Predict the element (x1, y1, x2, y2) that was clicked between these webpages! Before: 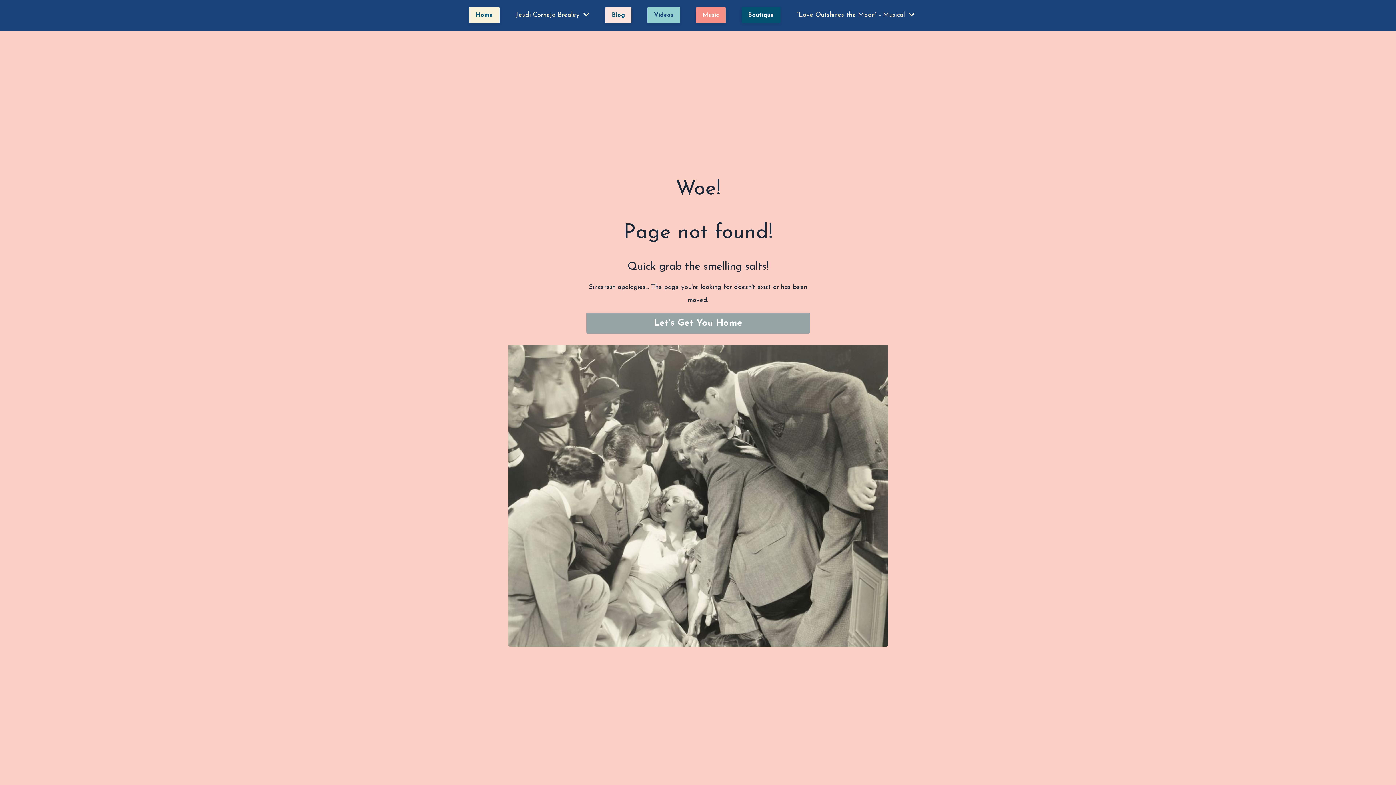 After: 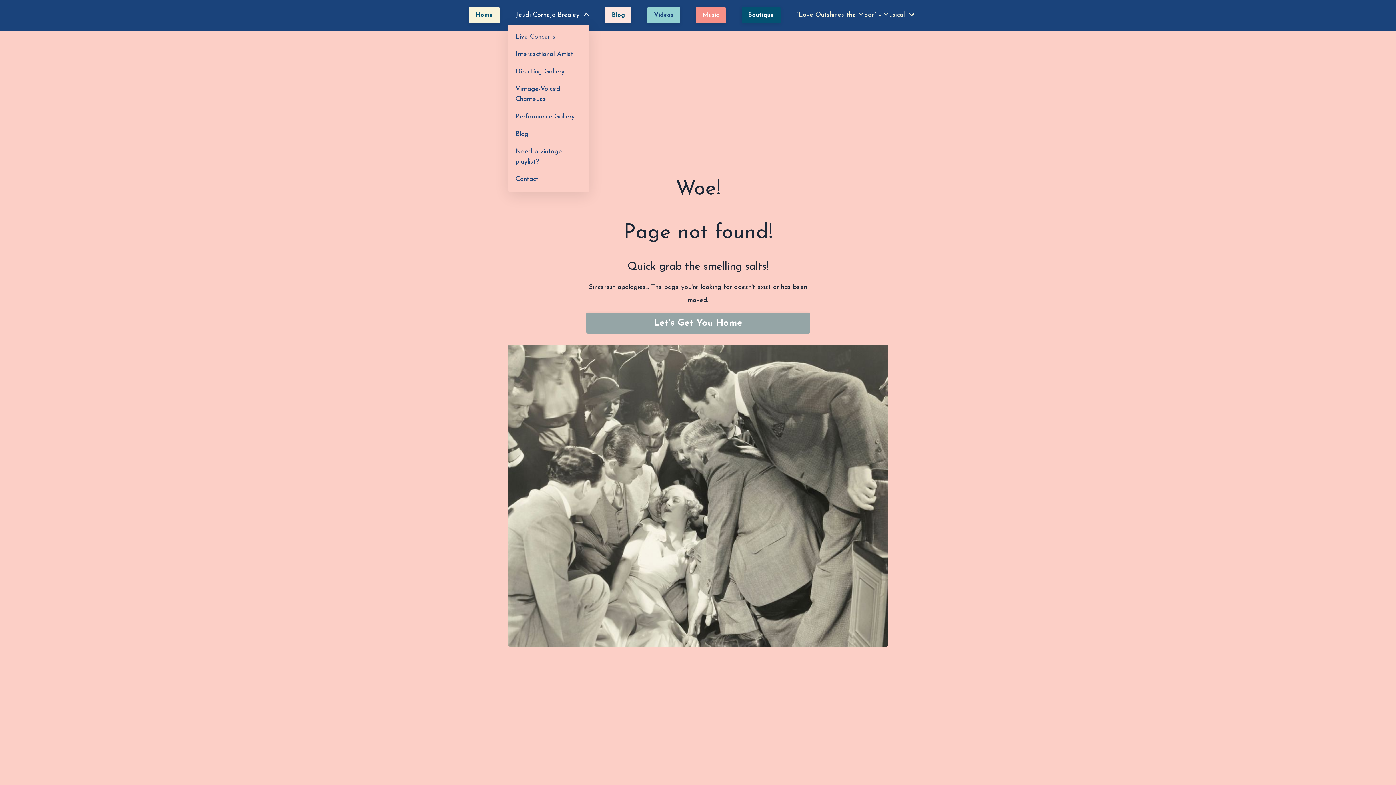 Action: bbox: (515, 10, 589, 20) label: Jeudi Cornejo Brealey 